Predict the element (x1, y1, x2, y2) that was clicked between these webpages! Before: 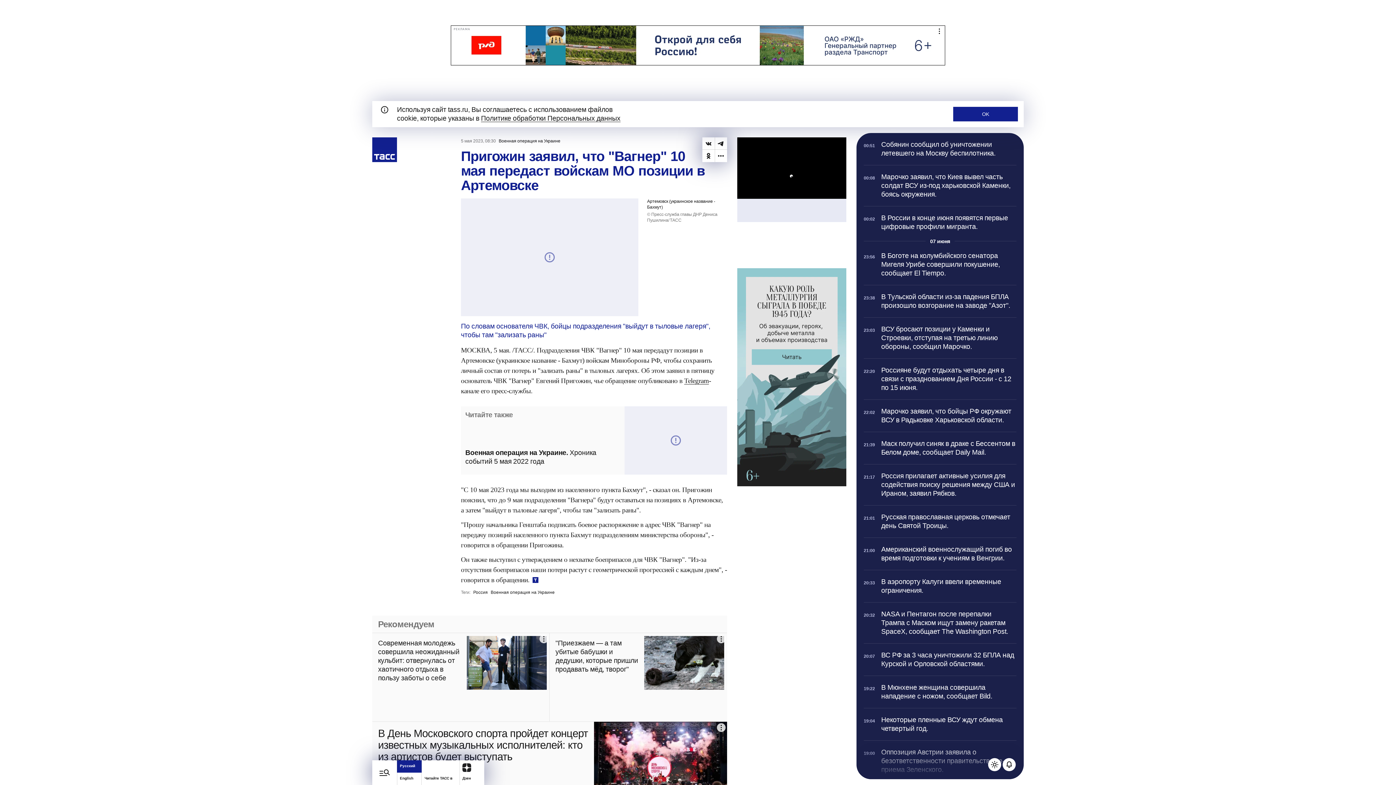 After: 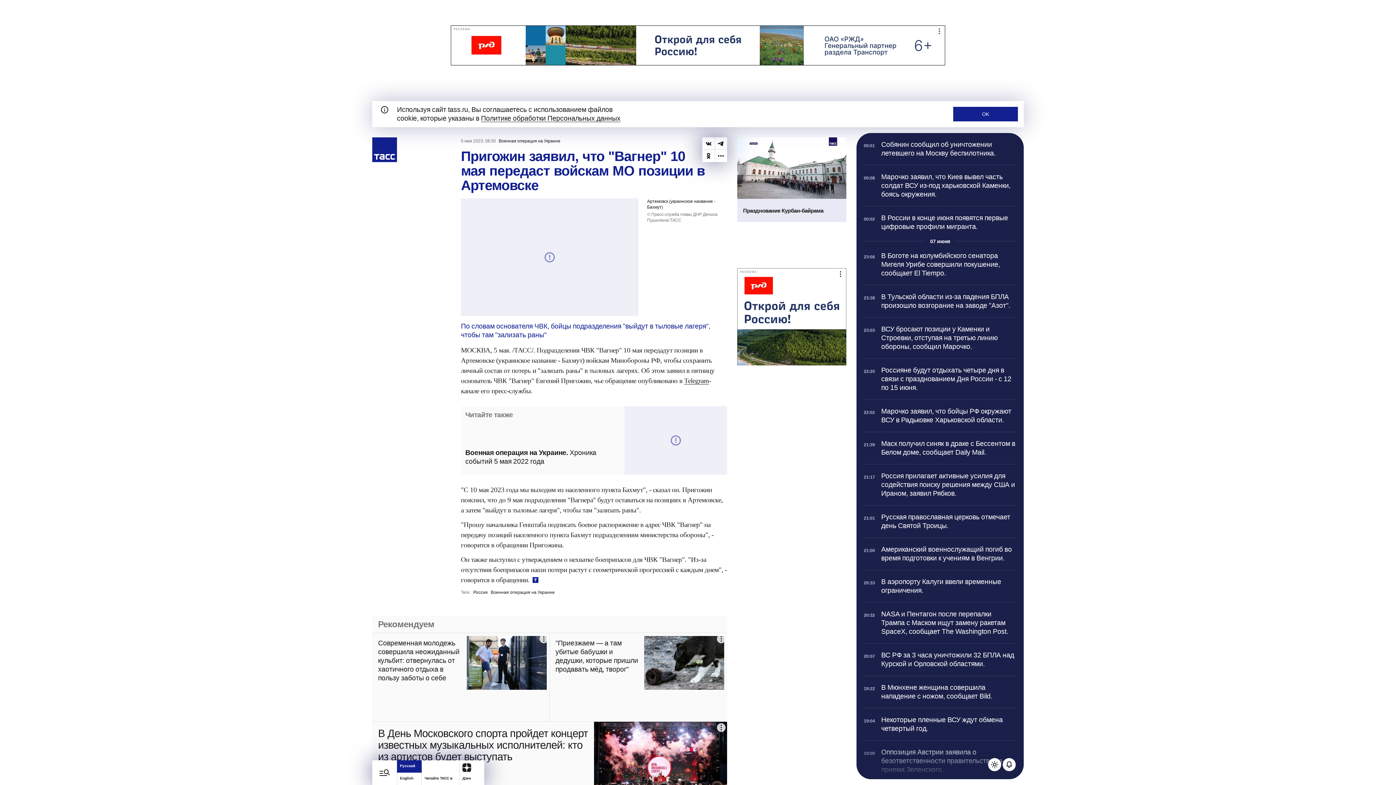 Action: label: 23:56

В Боготе на колумбийского сенатора Мигеля Урибе совершили покушение, сообщает El Tiempo. bbox: (864, 244, 1016, 285)